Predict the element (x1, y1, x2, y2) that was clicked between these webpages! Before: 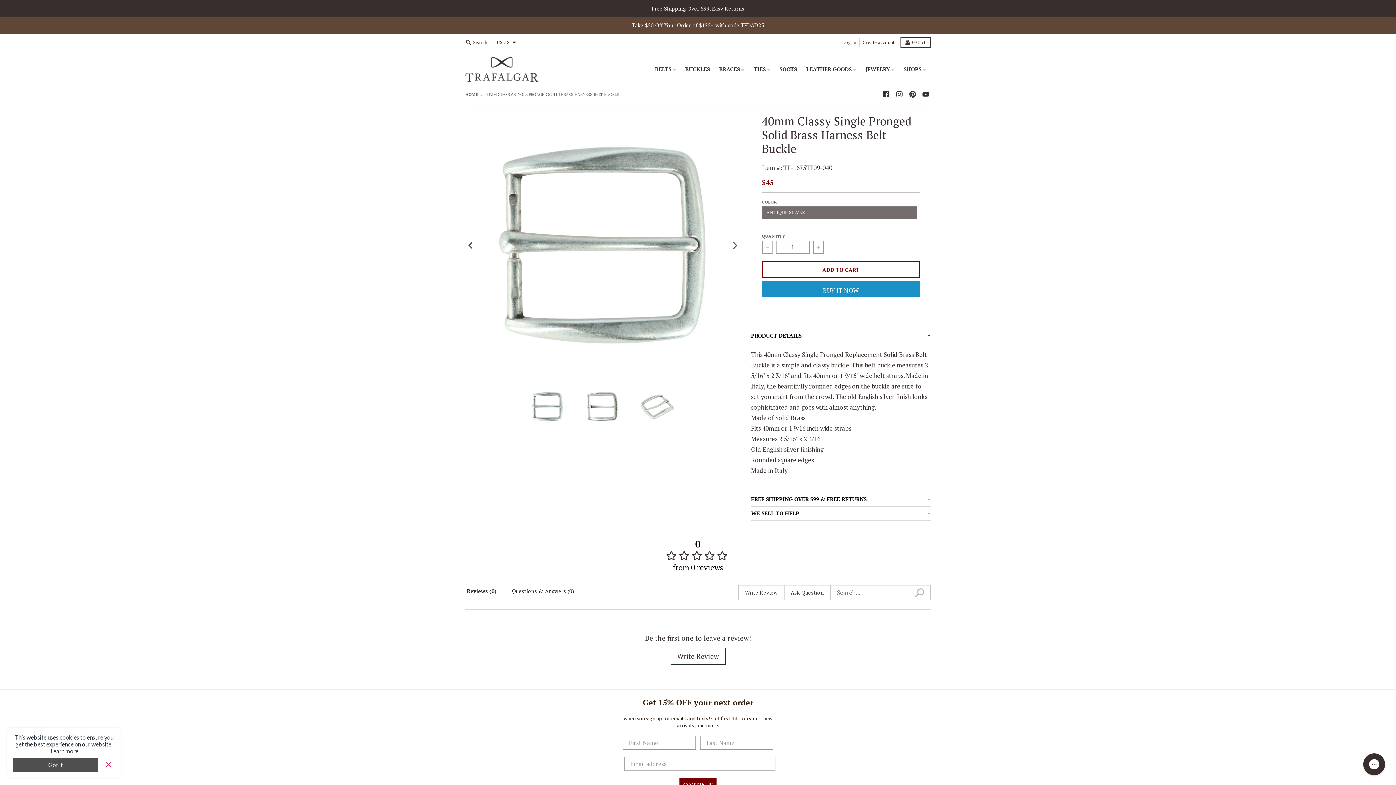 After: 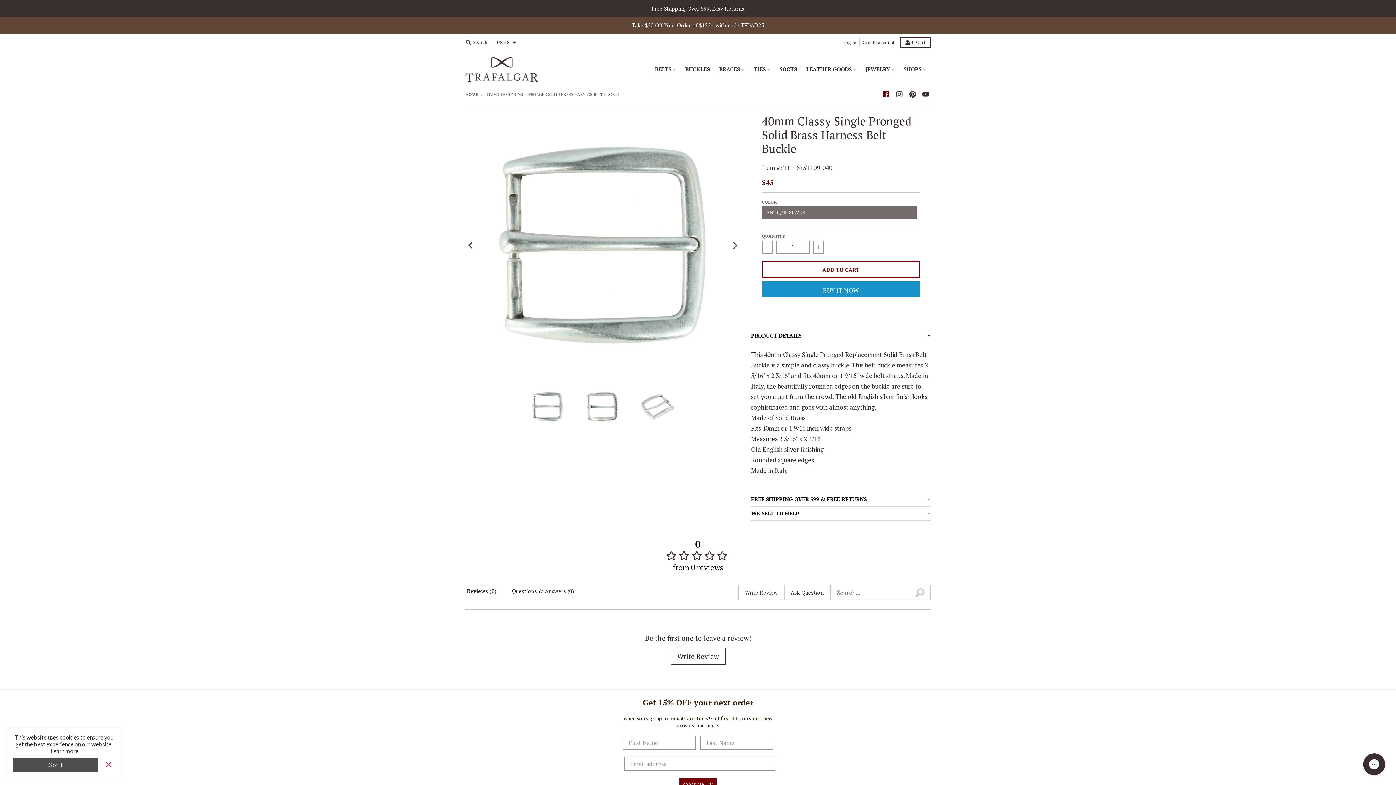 Action: bbox: (881, 89, 891, 99)